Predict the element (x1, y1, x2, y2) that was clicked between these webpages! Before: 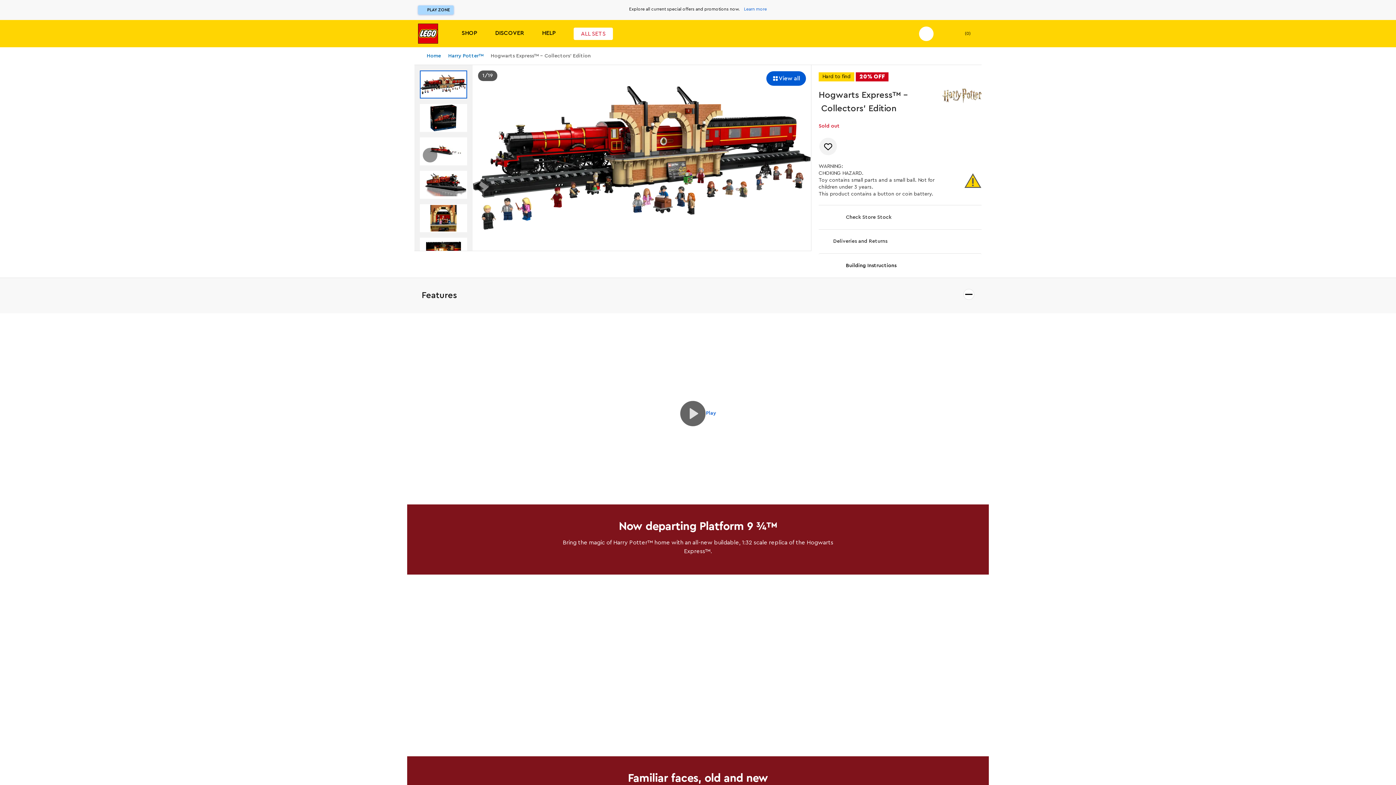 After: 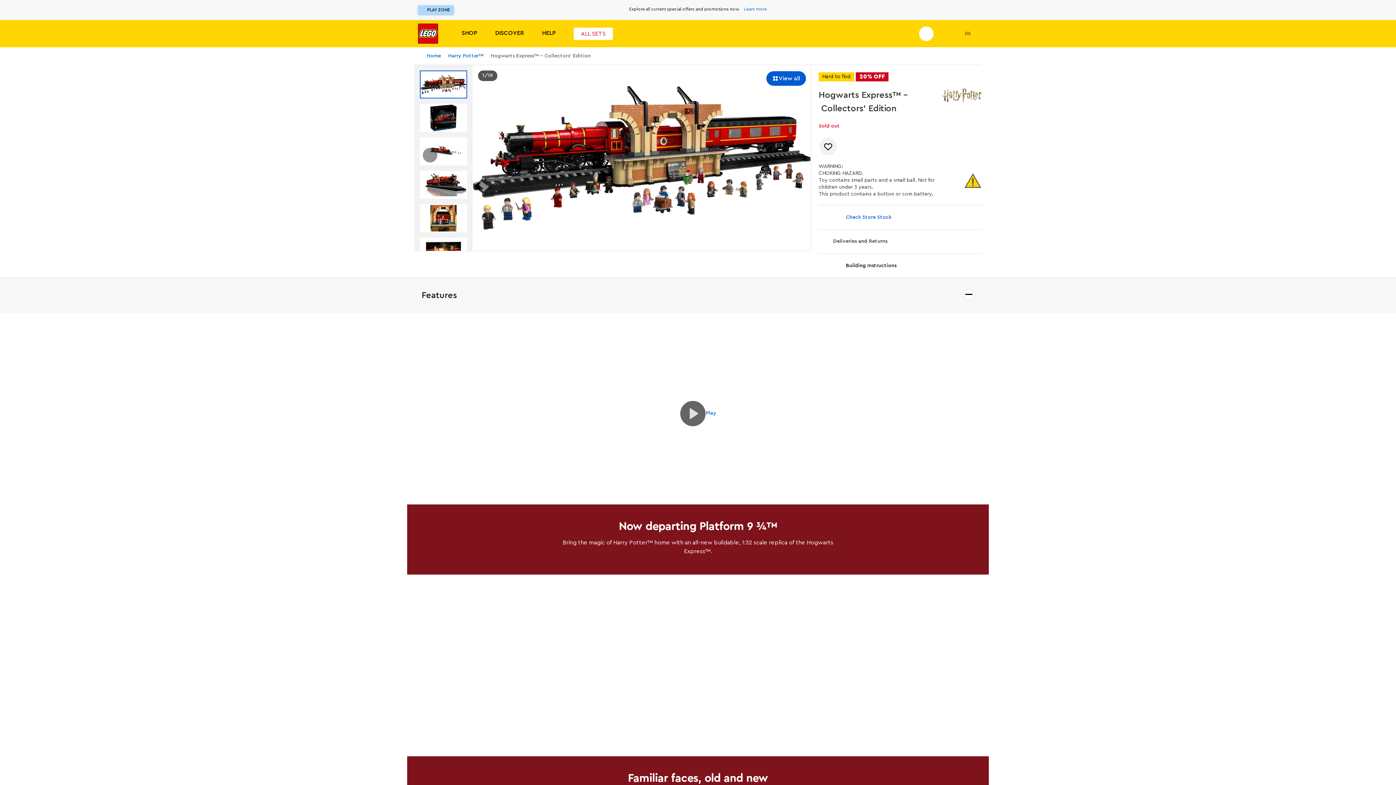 Action: label: Check Store Stock bbox: (818, 205, 981, 229)